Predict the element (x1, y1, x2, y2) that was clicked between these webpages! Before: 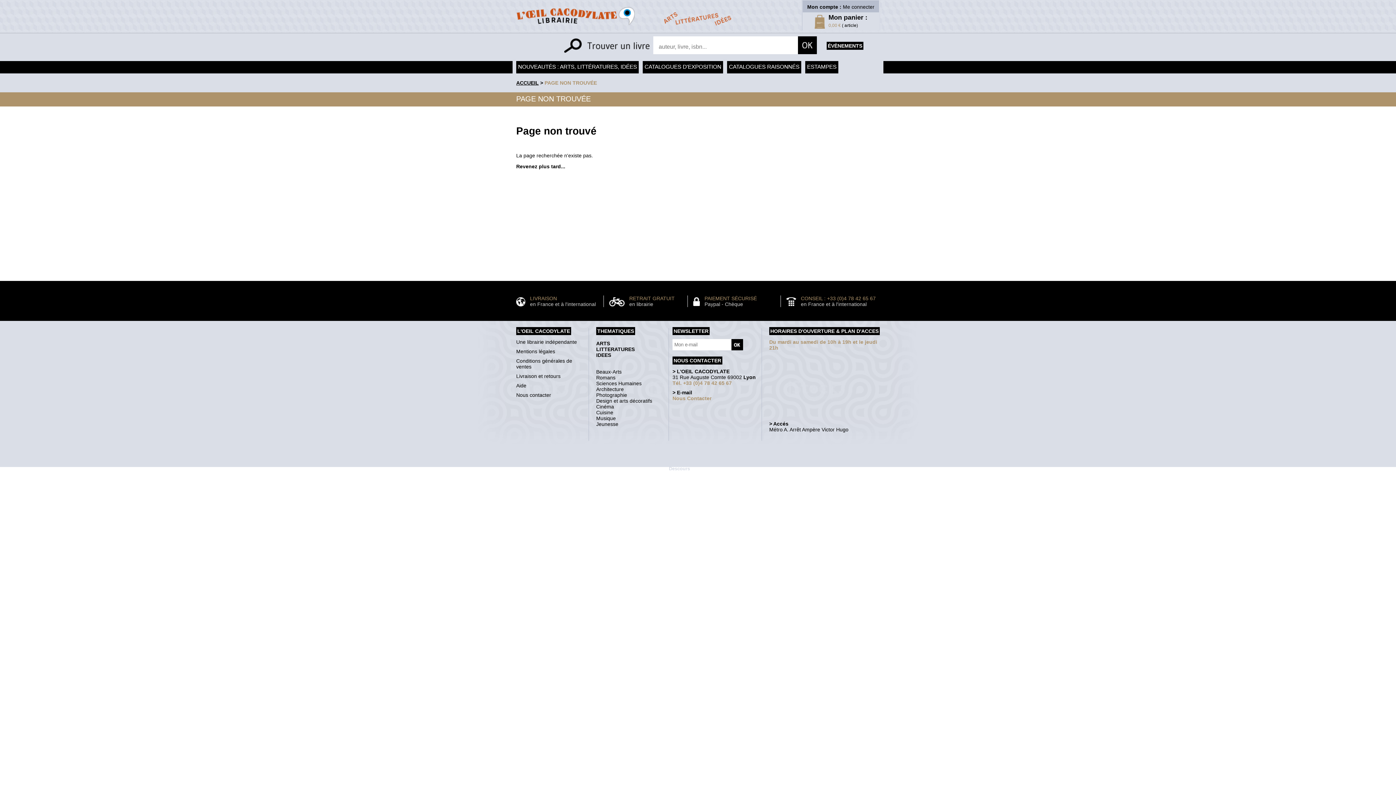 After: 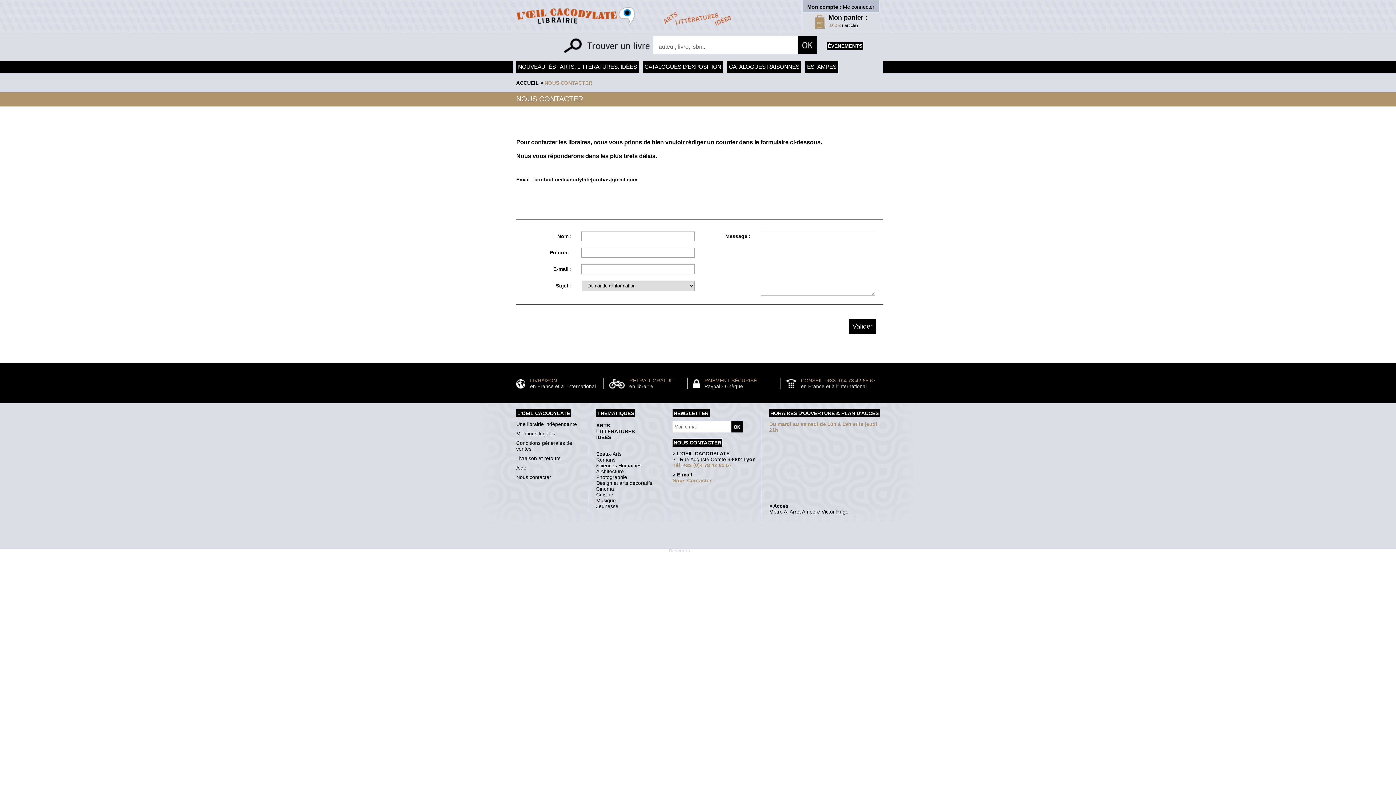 Action: bbox: (672, 395, 711, 401) label: Nous Contacter